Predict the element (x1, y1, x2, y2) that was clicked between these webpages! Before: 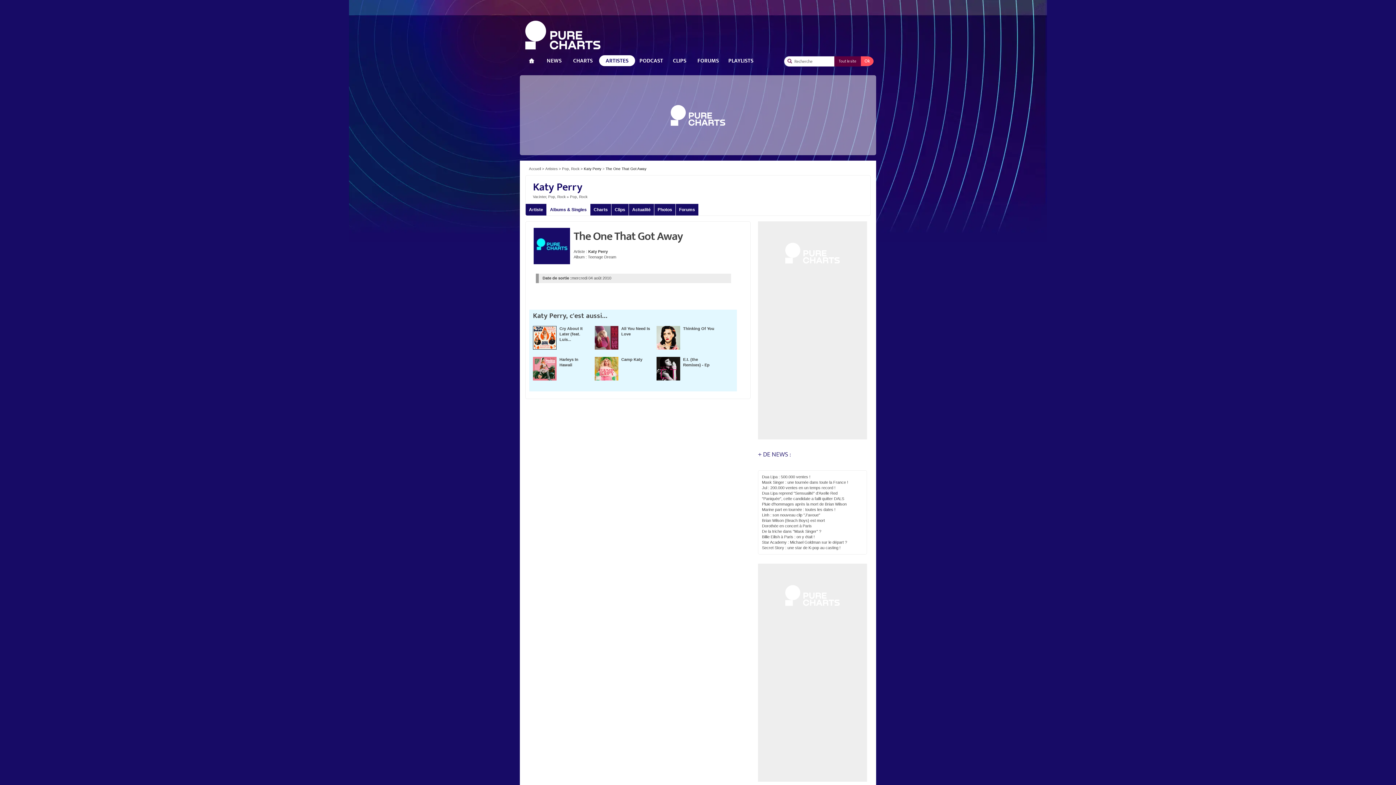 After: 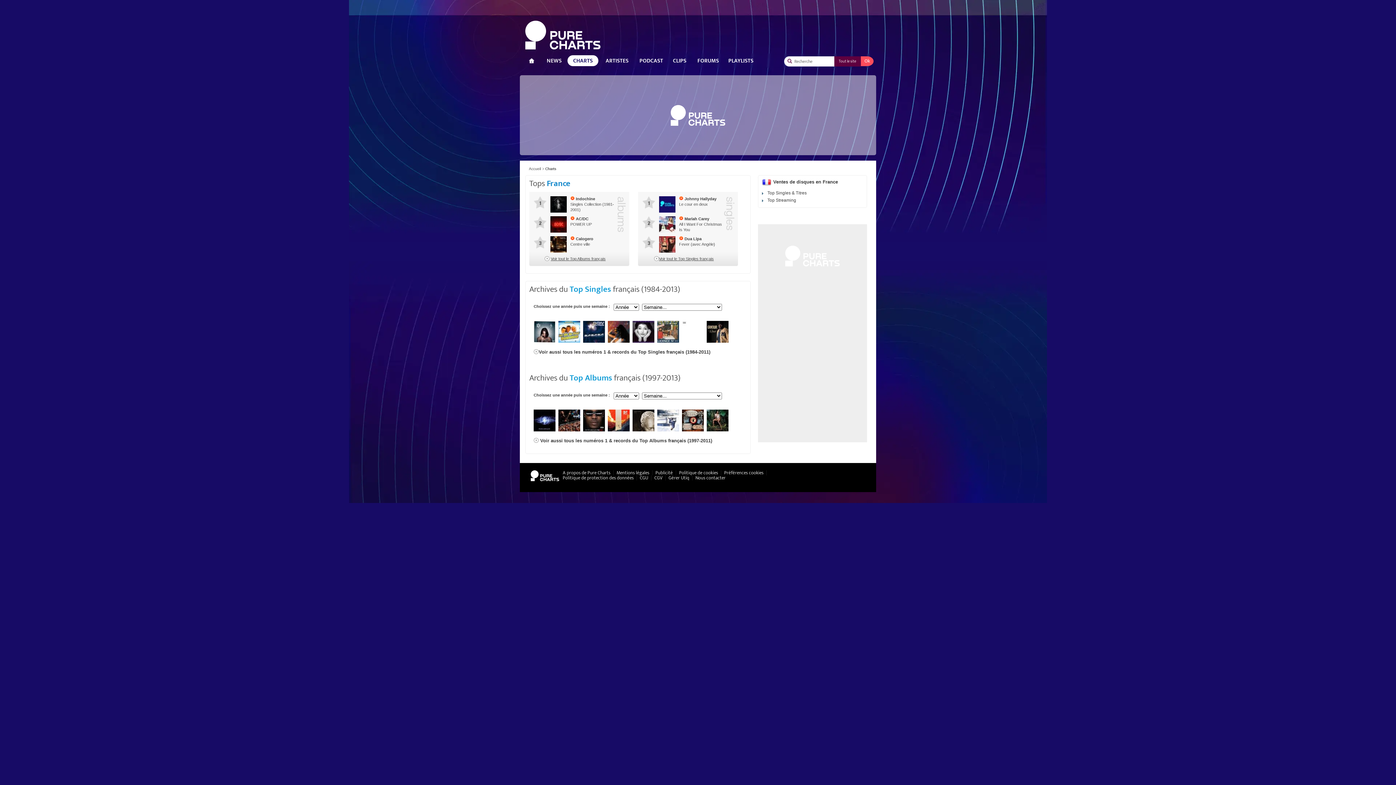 Action: label: CHARTS bbox: (567, 55, 598, 66)